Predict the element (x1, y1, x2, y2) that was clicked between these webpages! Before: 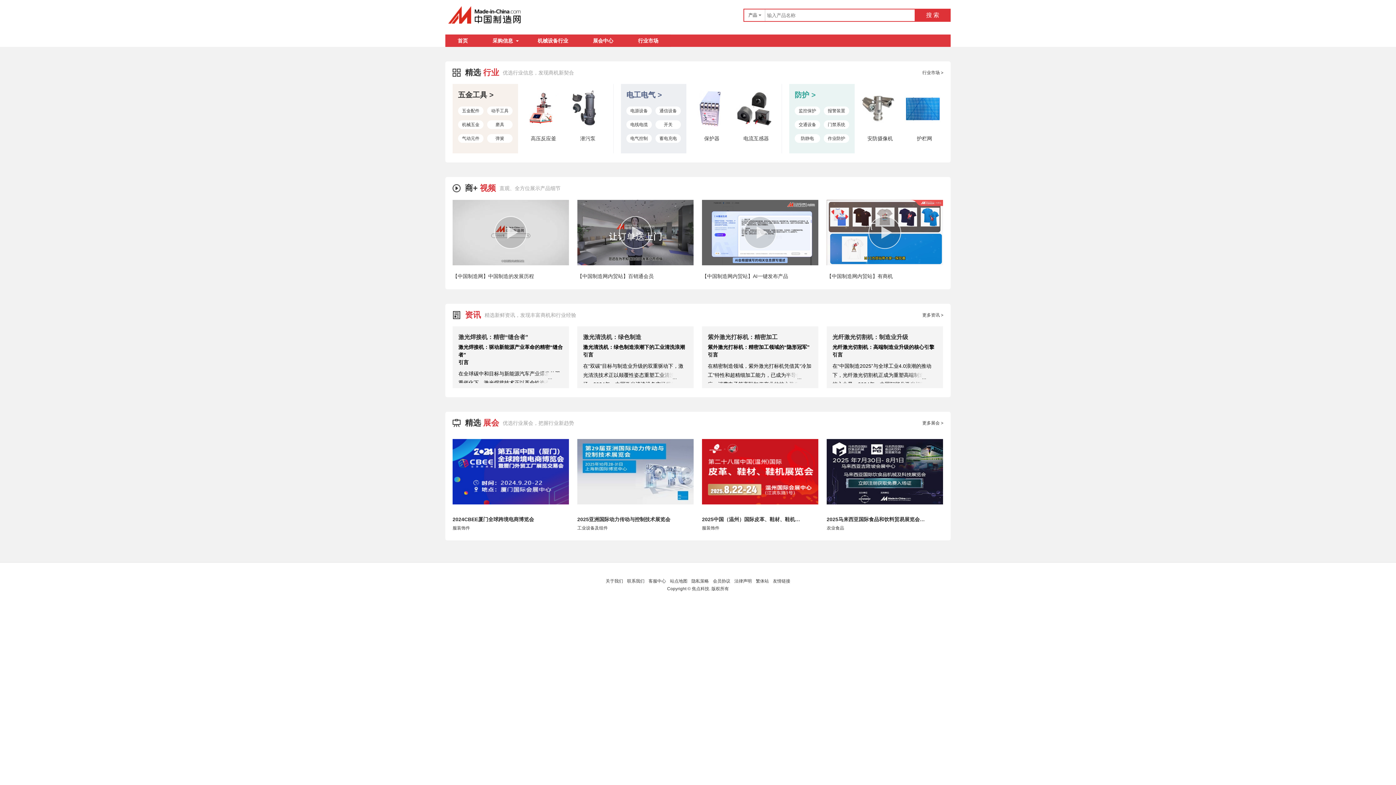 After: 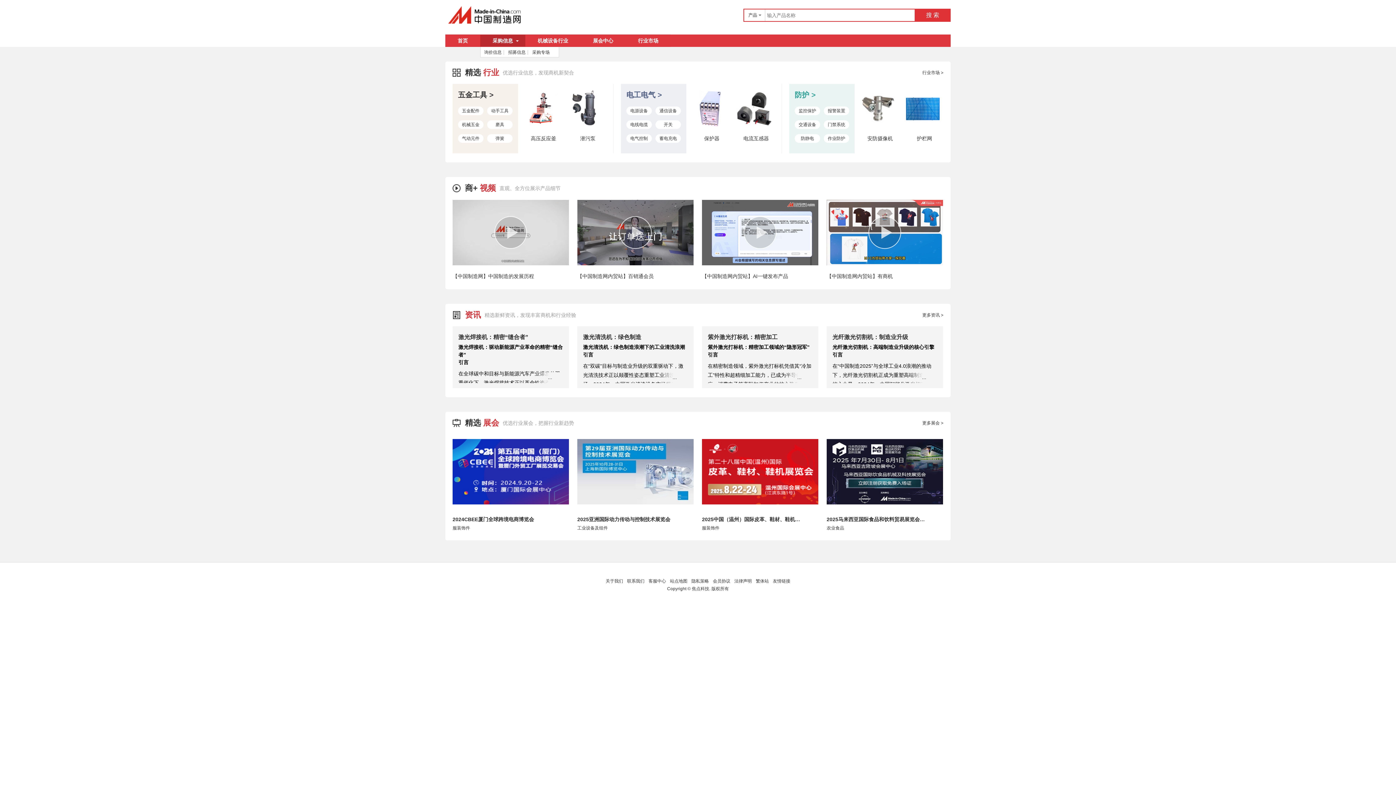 Action: bbox: (480, 34, 525, 46) label: 采购信息